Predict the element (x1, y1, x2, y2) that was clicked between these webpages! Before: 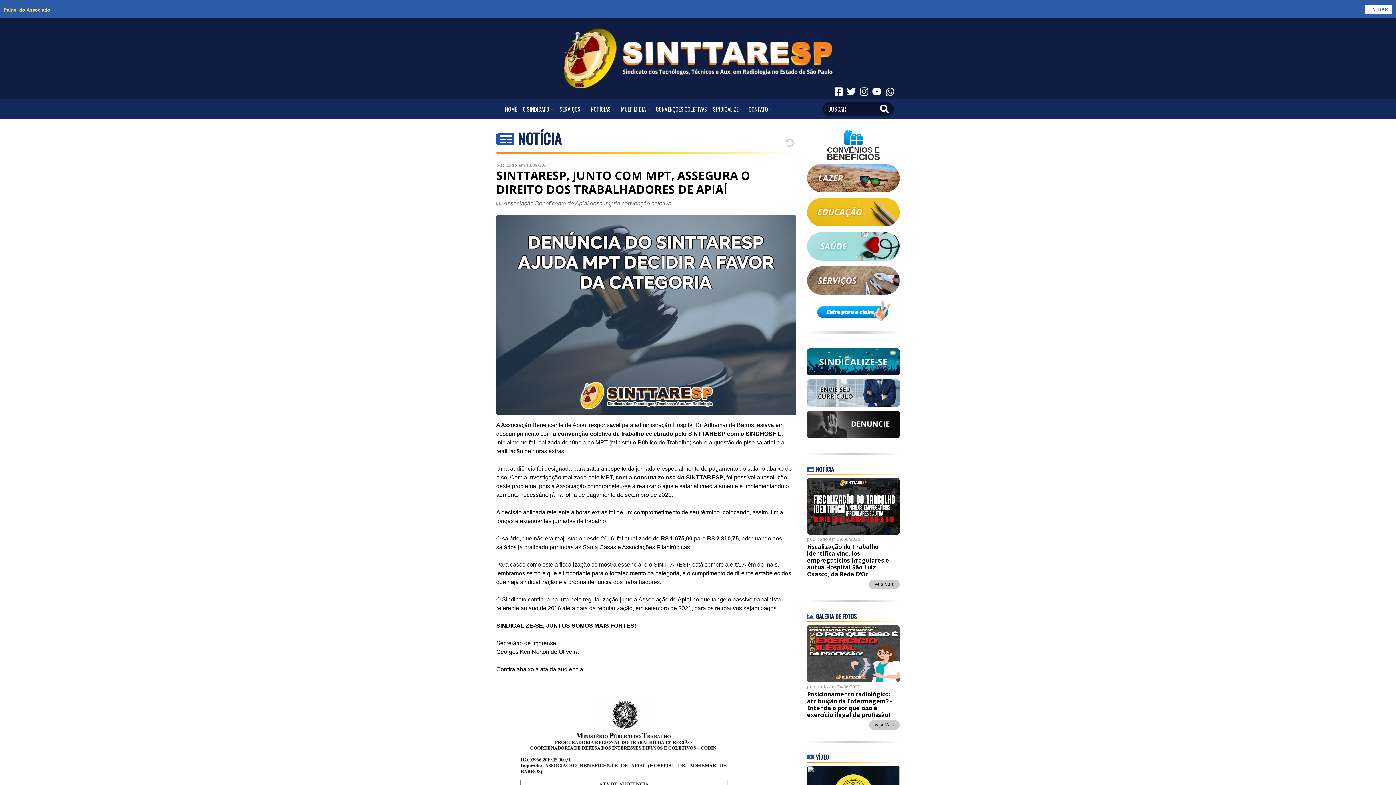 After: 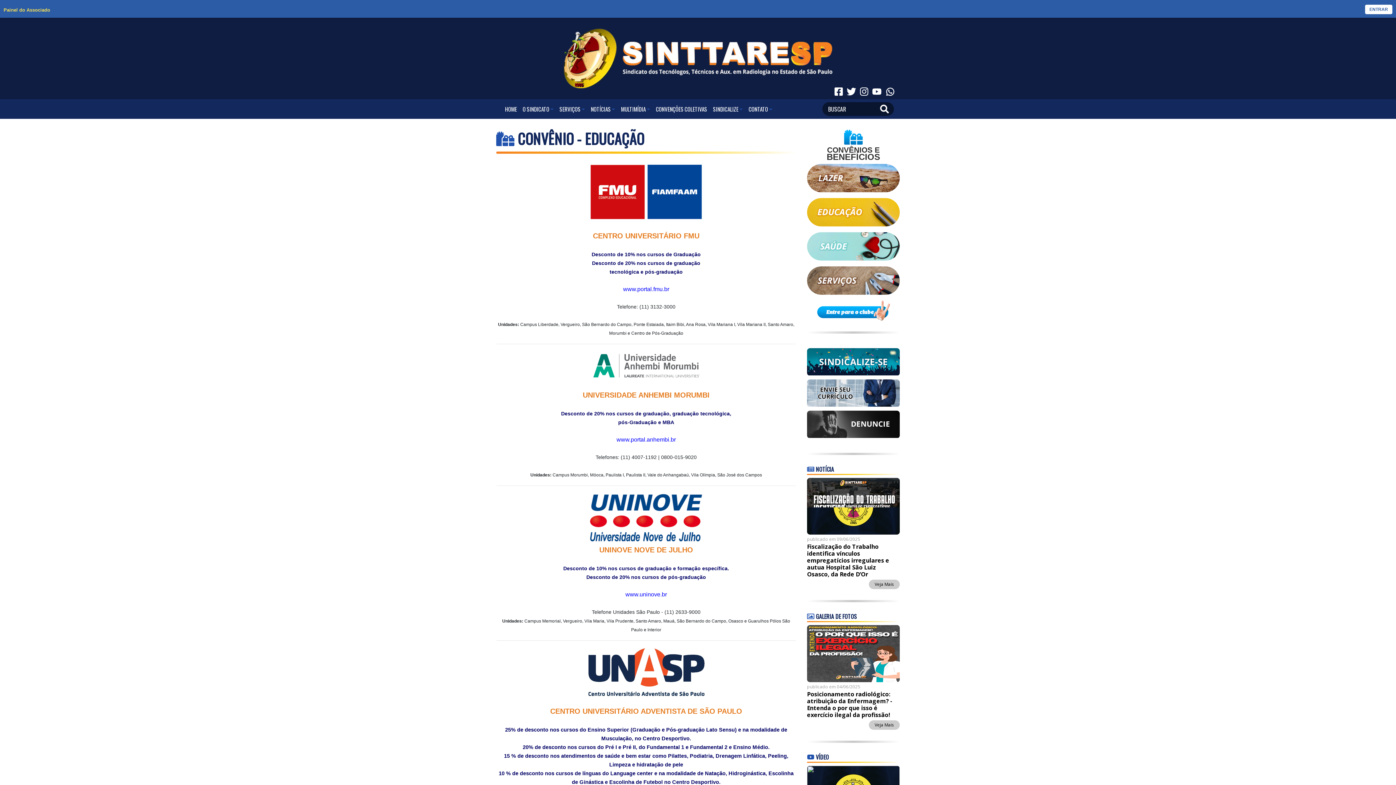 Action: bbox: (807, 198, 900, 226)